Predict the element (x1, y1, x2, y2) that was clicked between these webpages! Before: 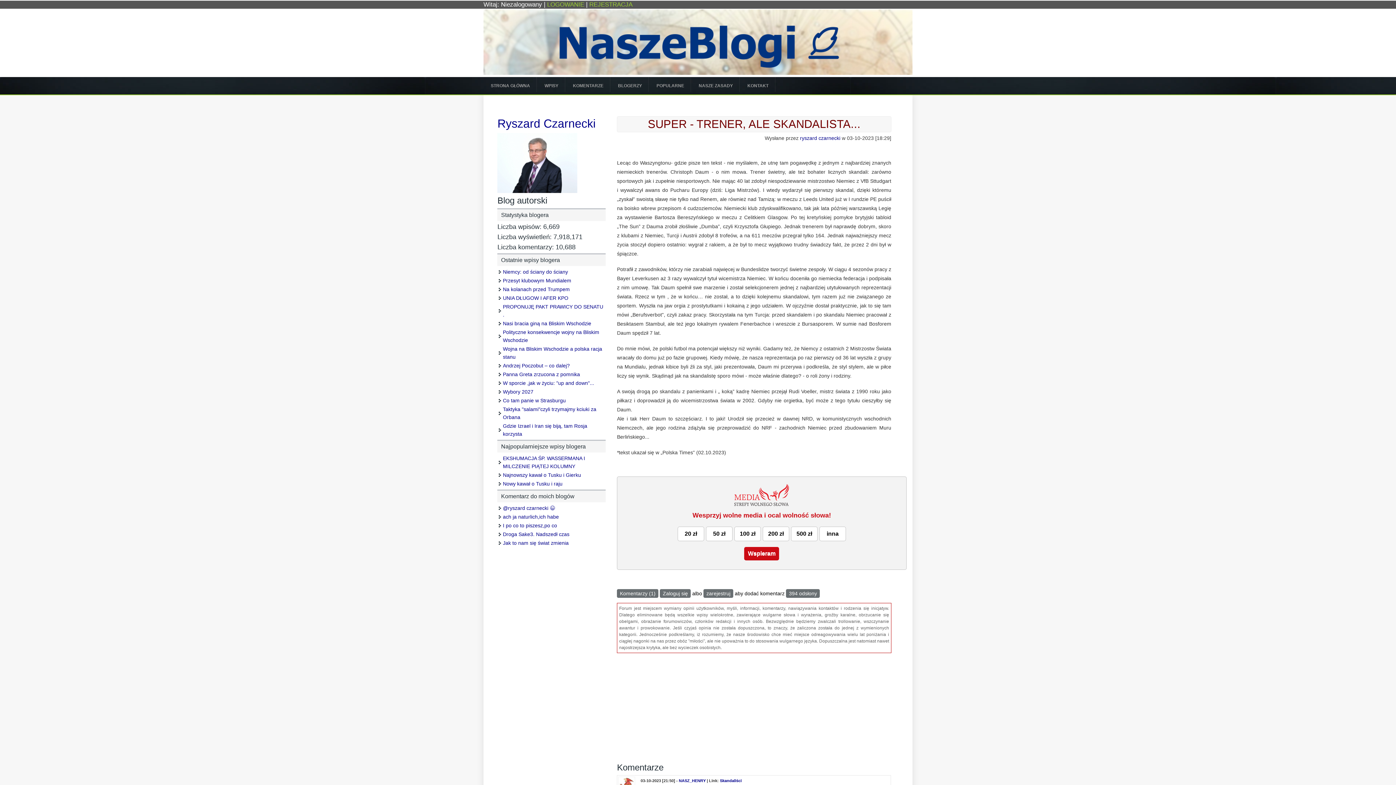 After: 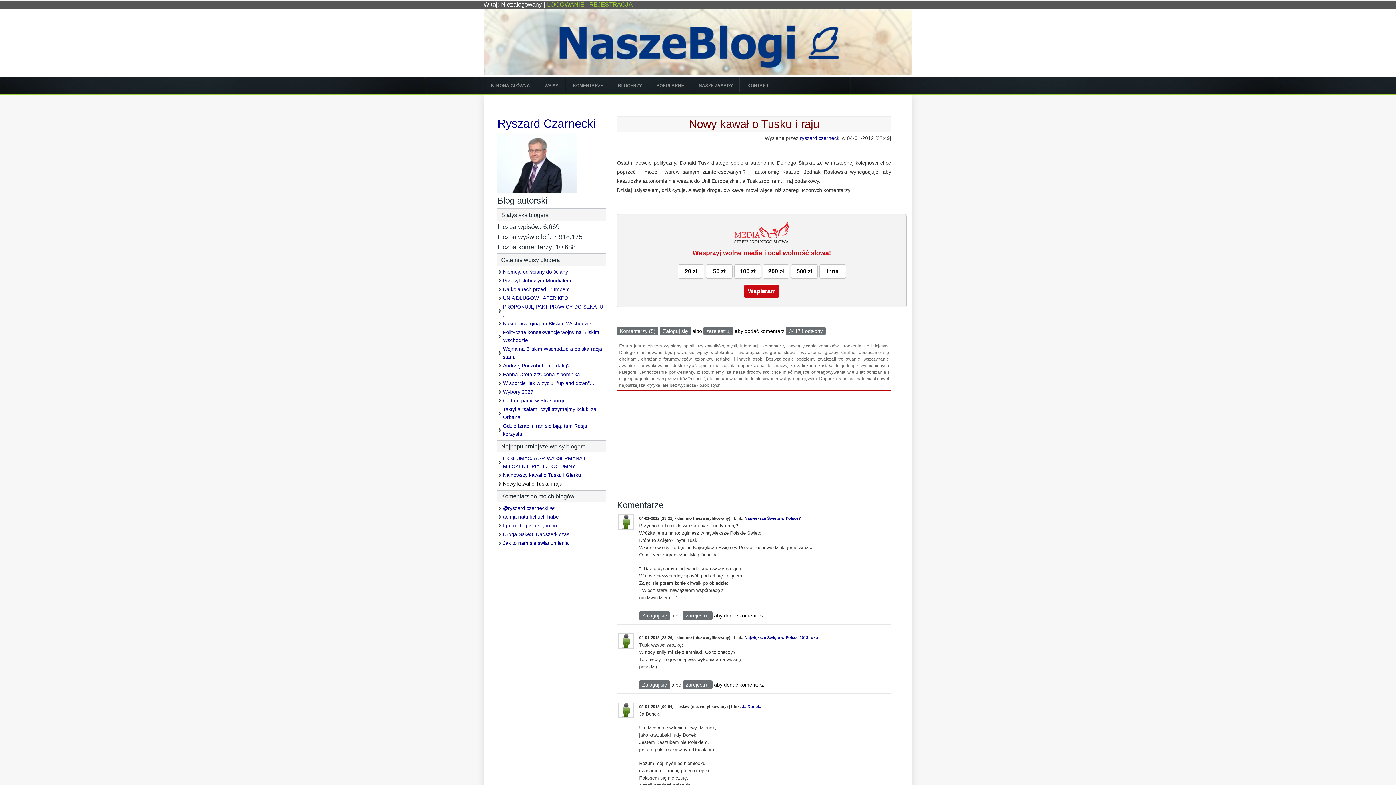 Action: label: Nowy kawał o Tusku i raju bbox: (503, 481, 562, 487)